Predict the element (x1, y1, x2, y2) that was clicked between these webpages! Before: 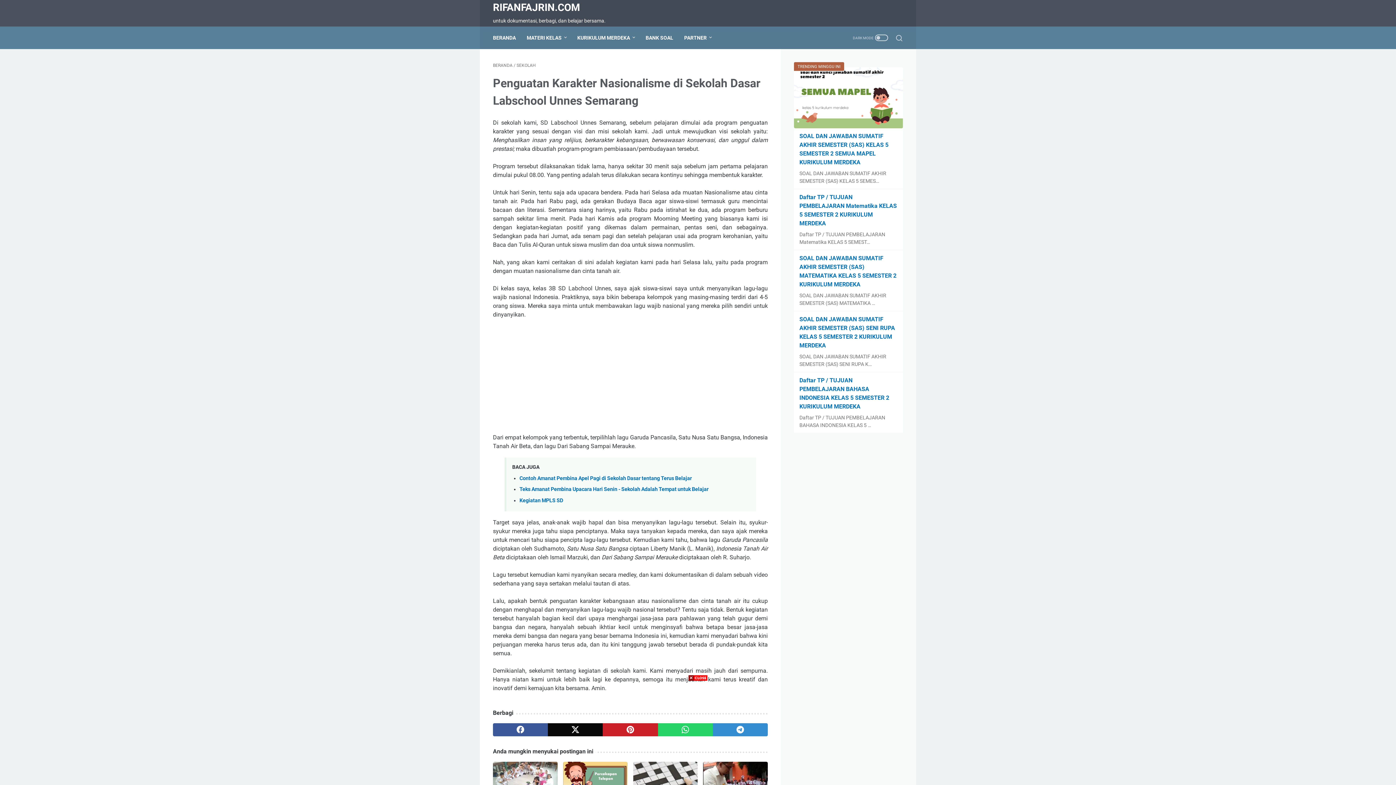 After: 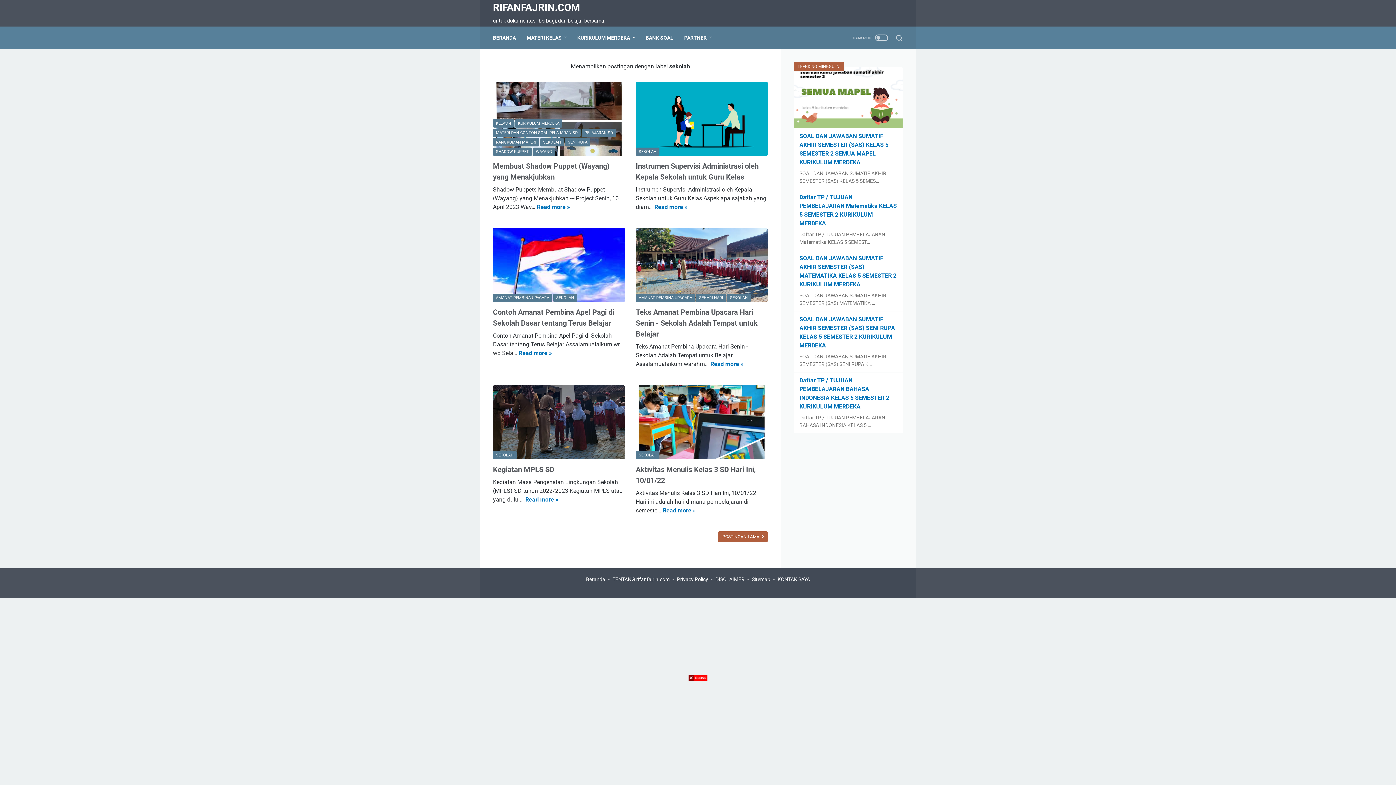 Action: bbox: (516, 62, 536, 68) label: SEKOLAH